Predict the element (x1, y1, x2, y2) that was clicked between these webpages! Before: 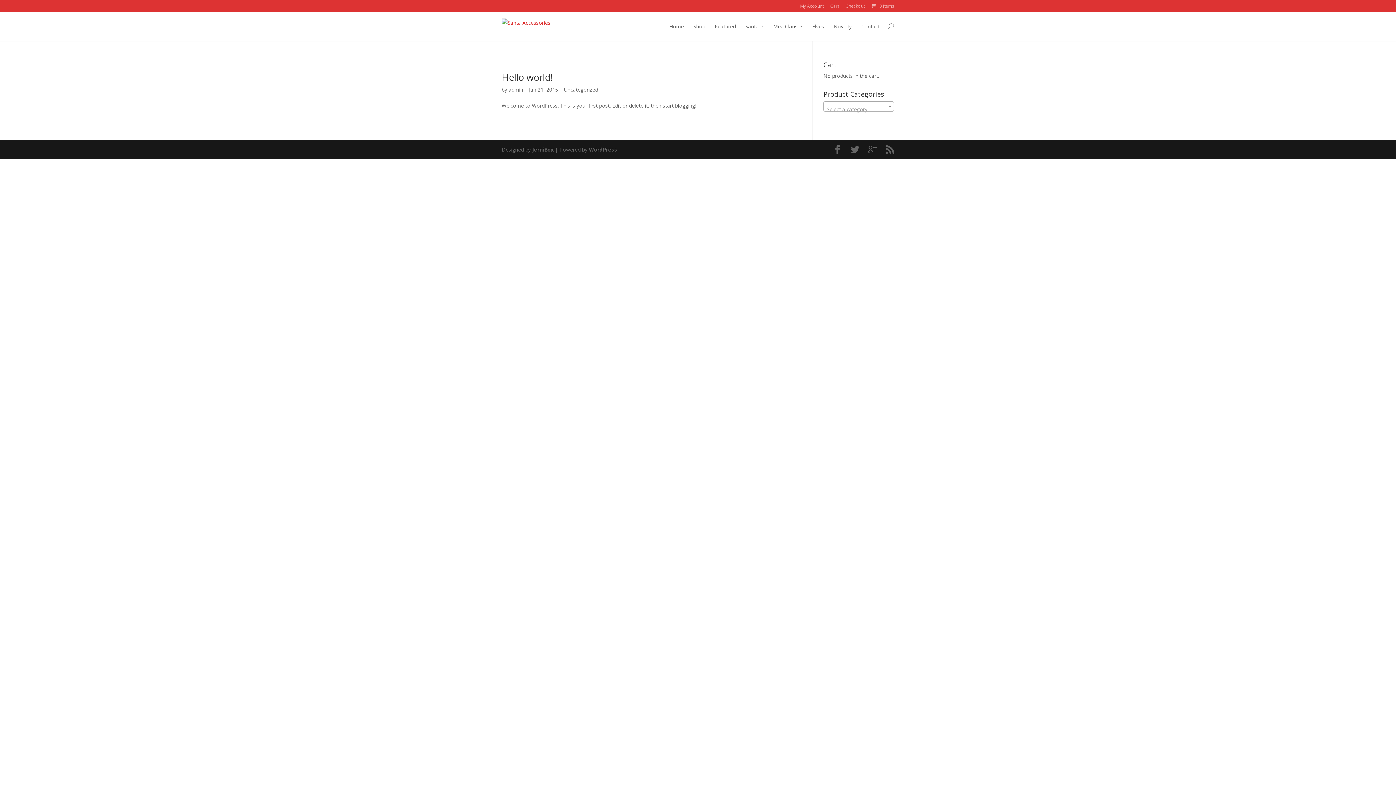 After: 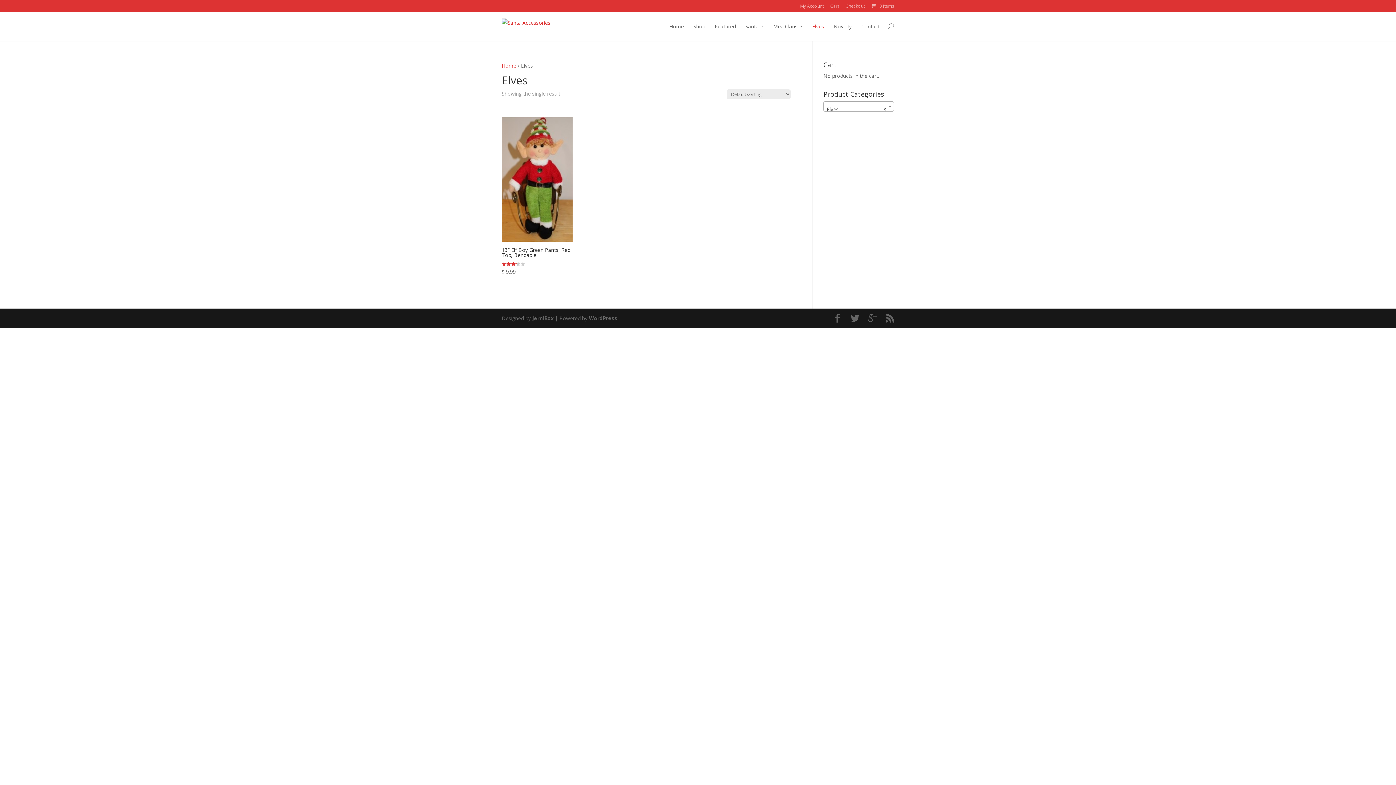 Action: label: Elves bbox: (812, 22, 824, 41)